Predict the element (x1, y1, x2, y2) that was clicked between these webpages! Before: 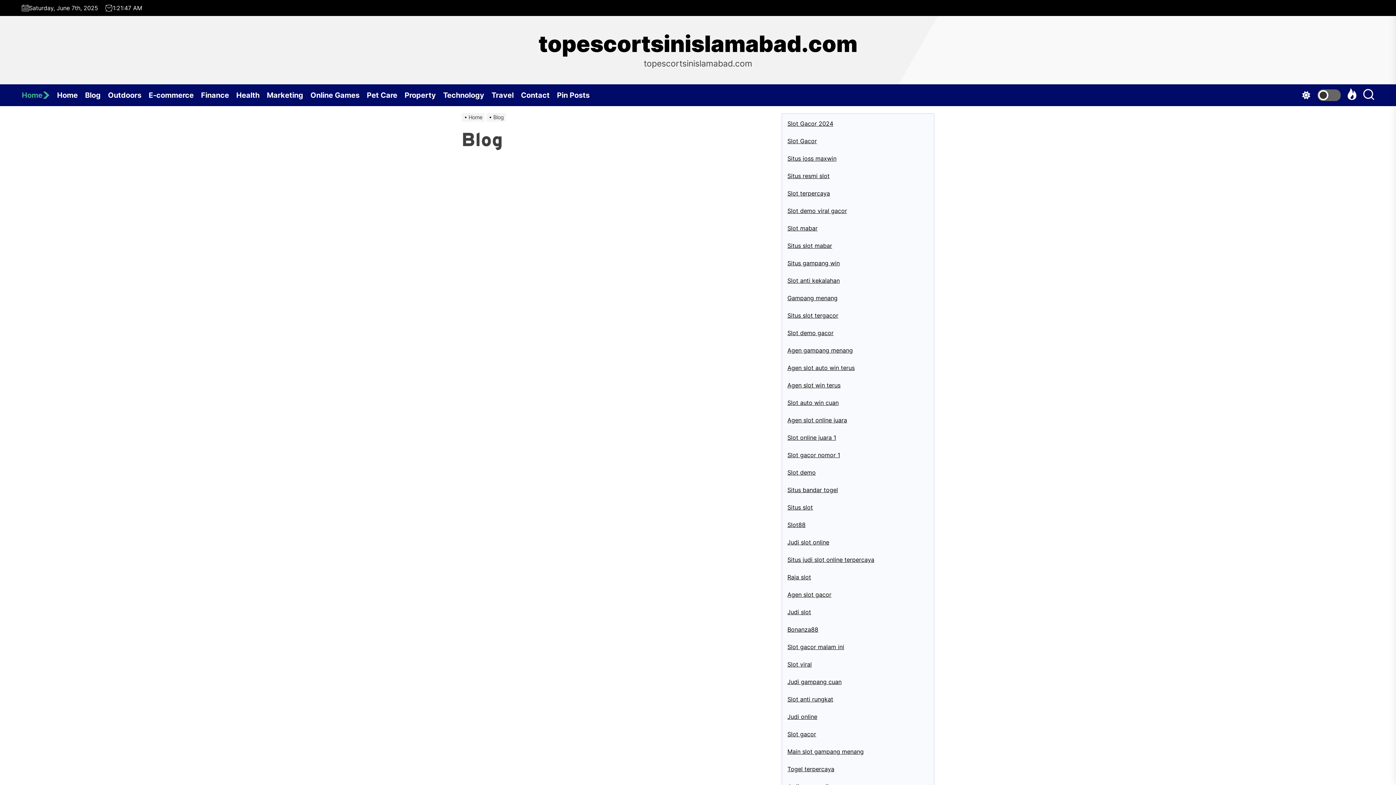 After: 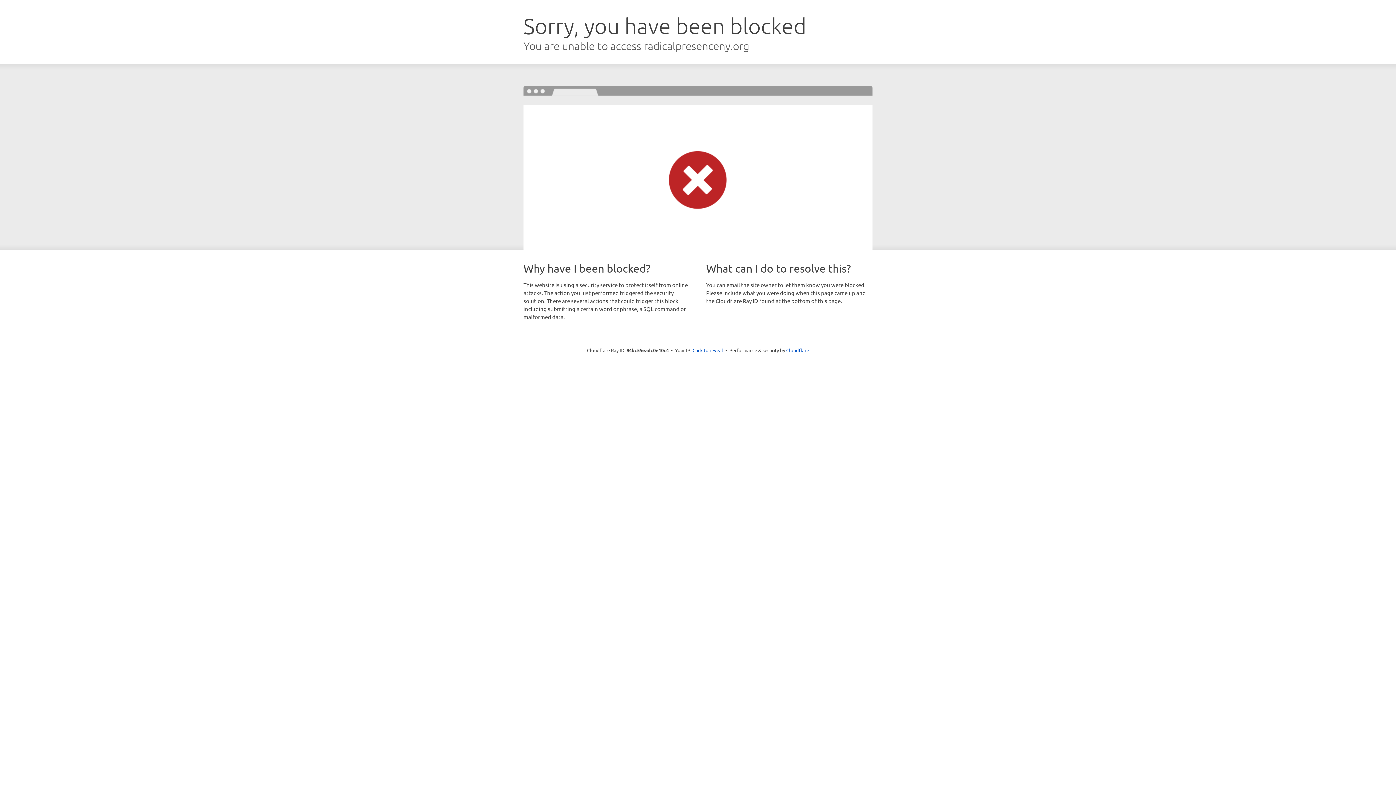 Action: label: Situs slot tergacor bbox: (787, 312, 838, 319)